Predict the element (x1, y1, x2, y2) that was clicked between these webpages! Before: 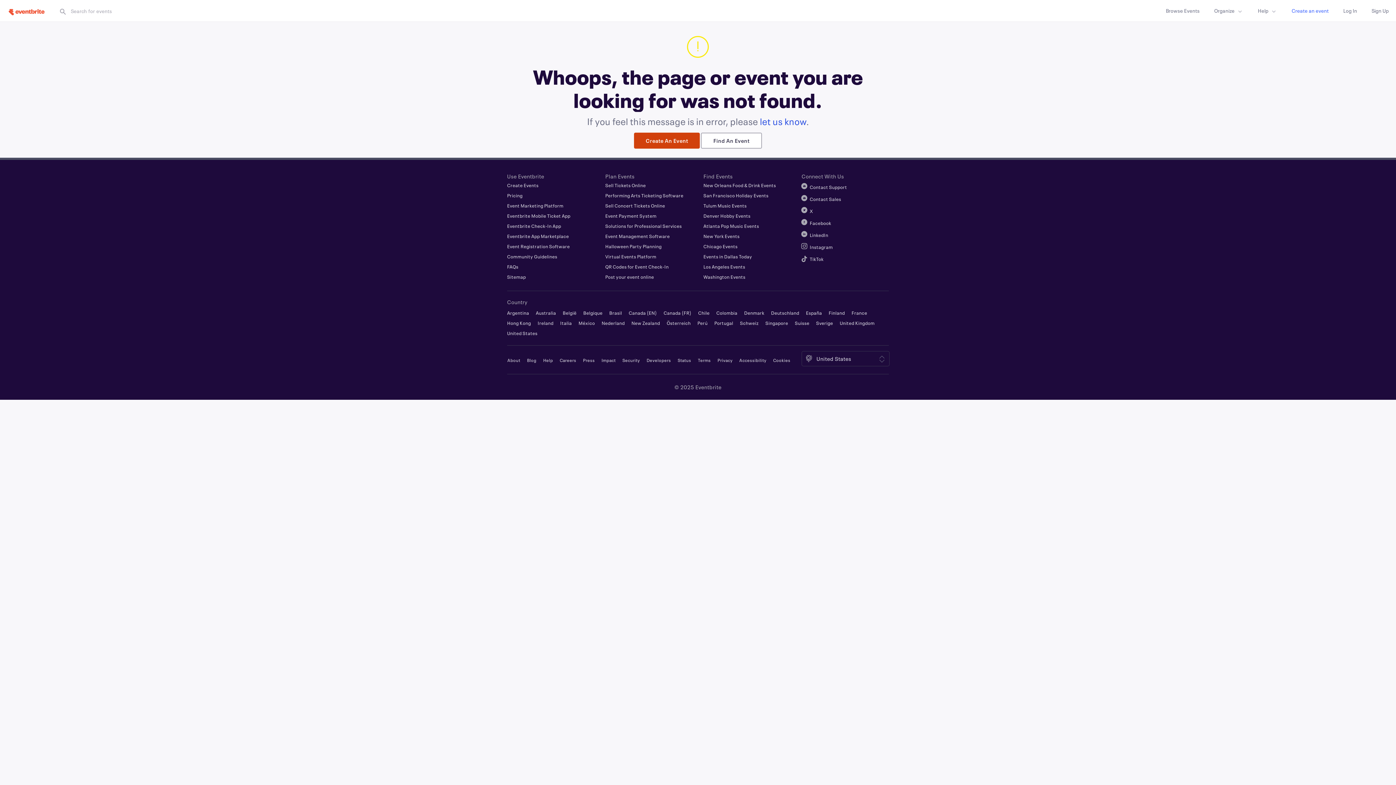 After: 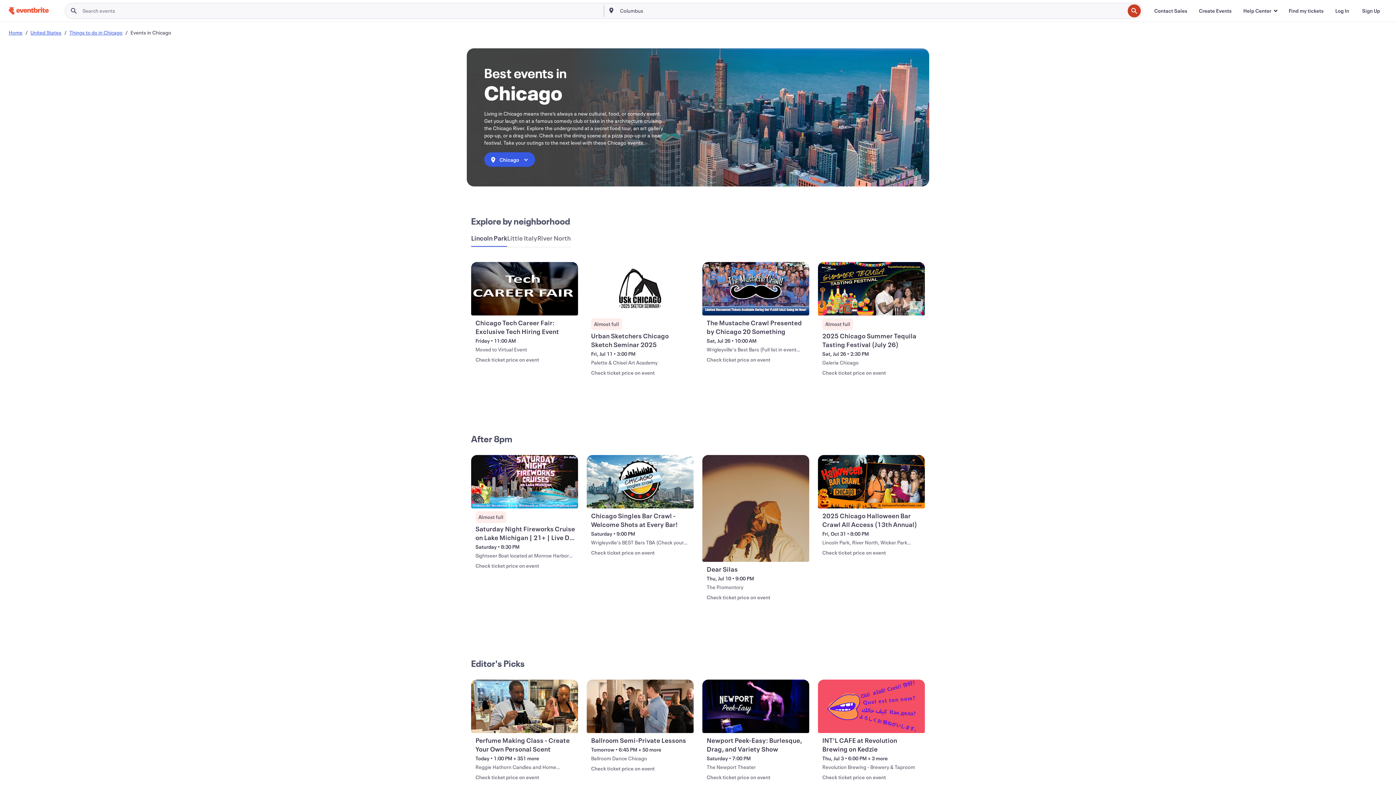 Action: bbox: (703, 243, 737, 249) label: Chicago Events